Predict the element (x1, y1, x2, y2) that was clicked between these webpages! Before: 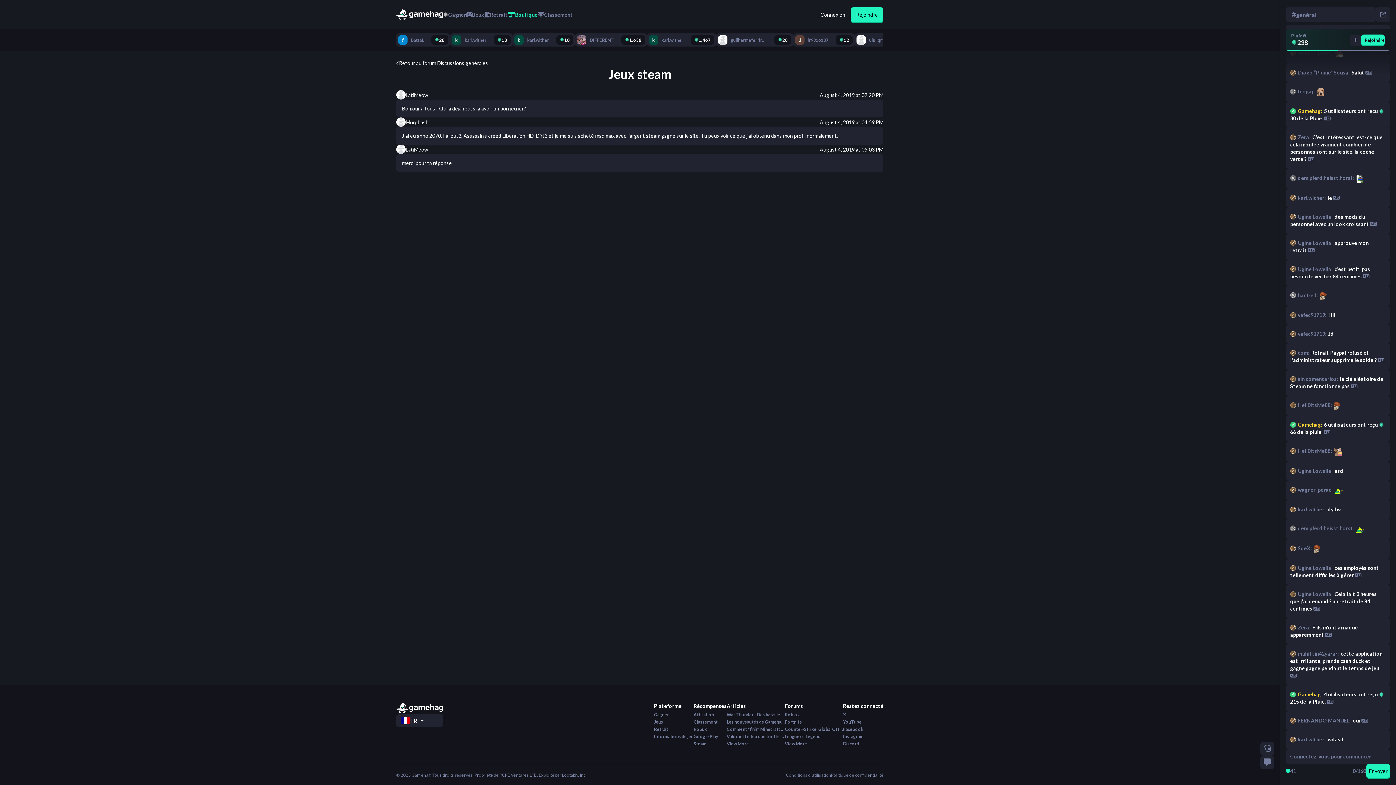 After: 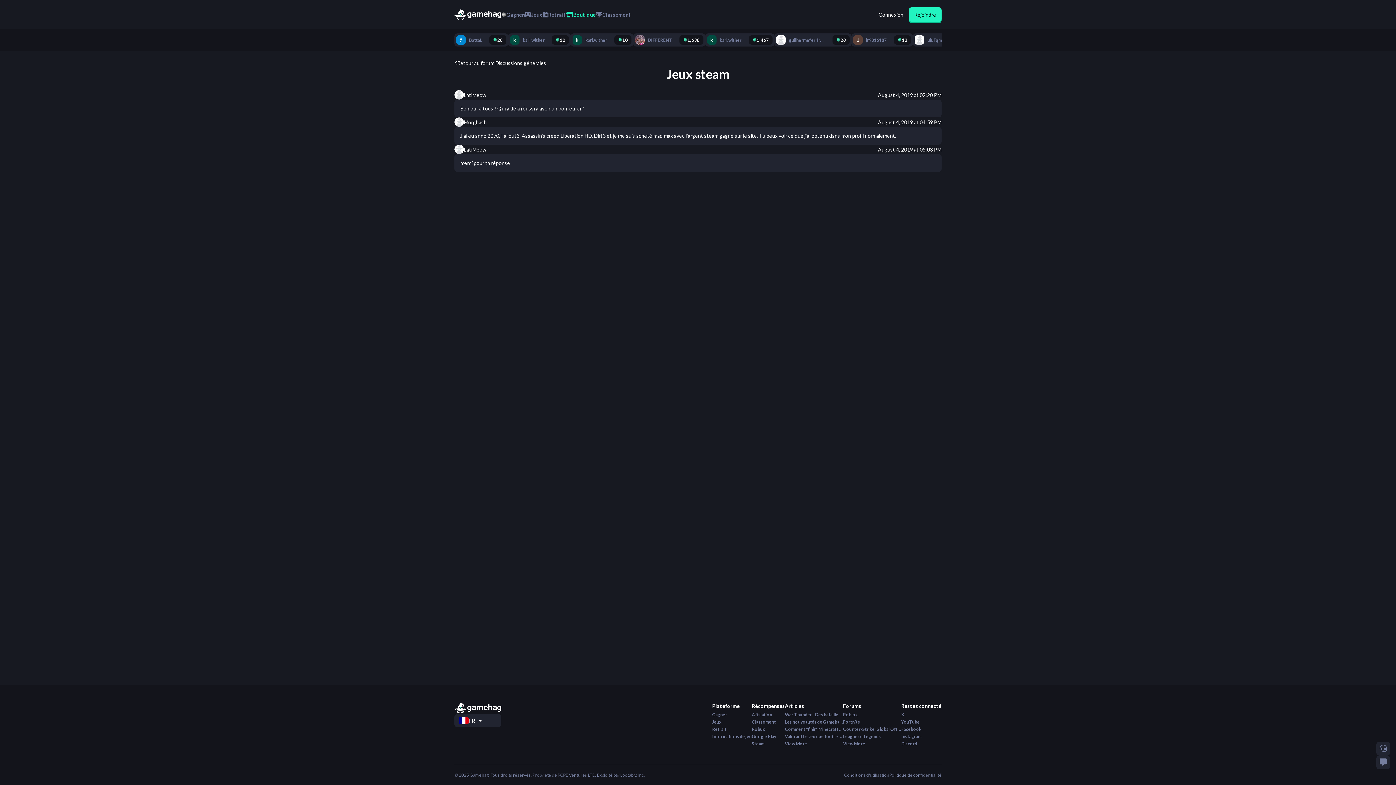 Action: bbox: (1260, 755, 1274, 769)